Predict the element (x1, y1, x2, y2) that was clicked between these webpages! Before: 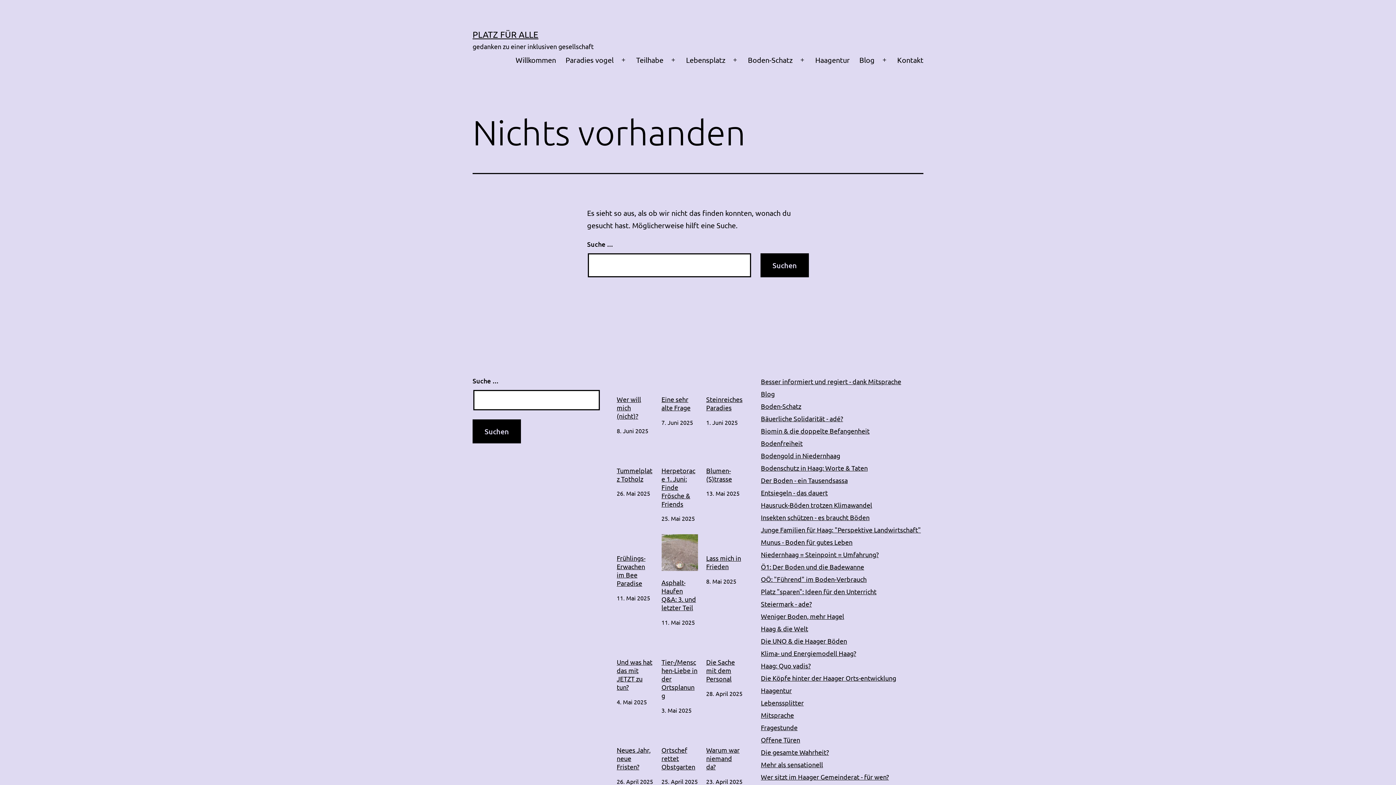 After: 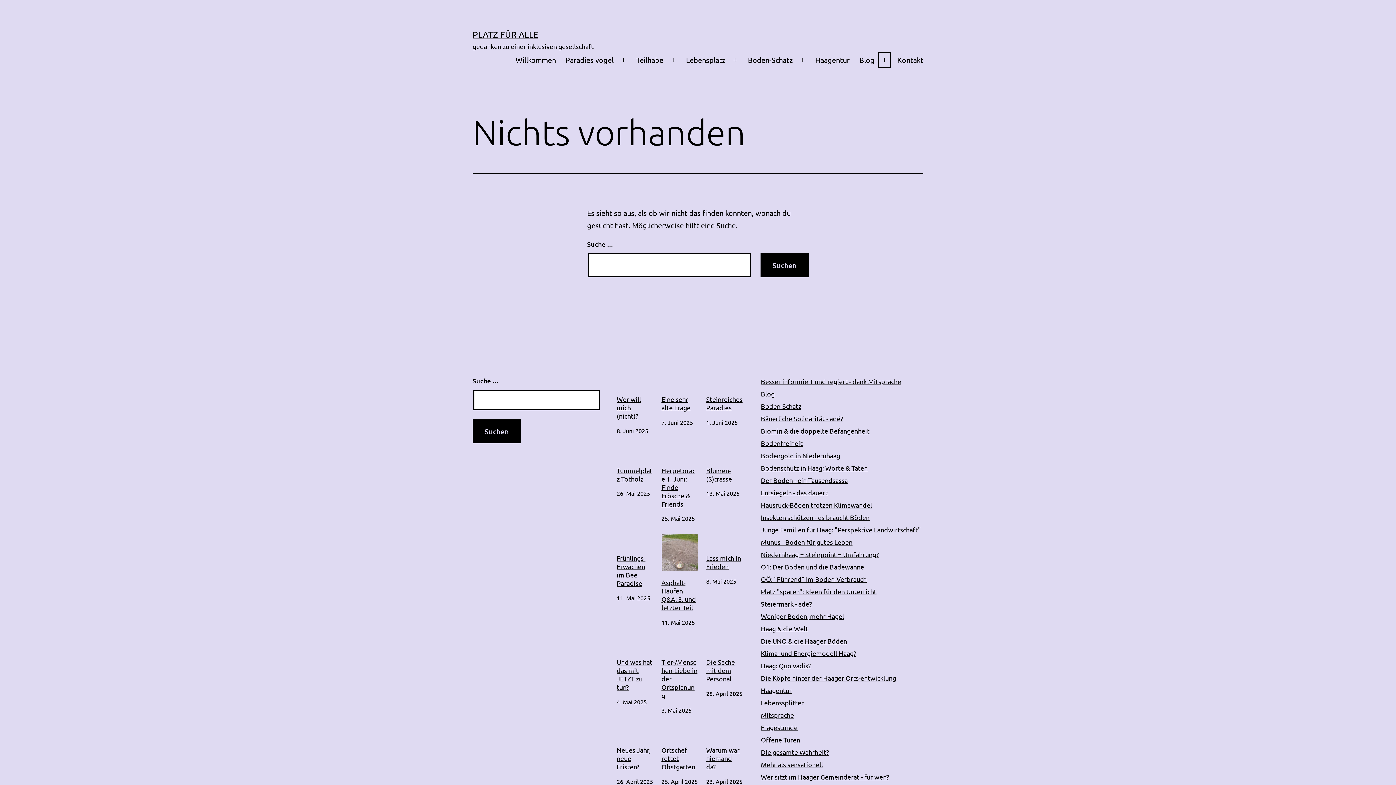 Action: bbox: (876, 50, 892, 69) label: Menü öffnen